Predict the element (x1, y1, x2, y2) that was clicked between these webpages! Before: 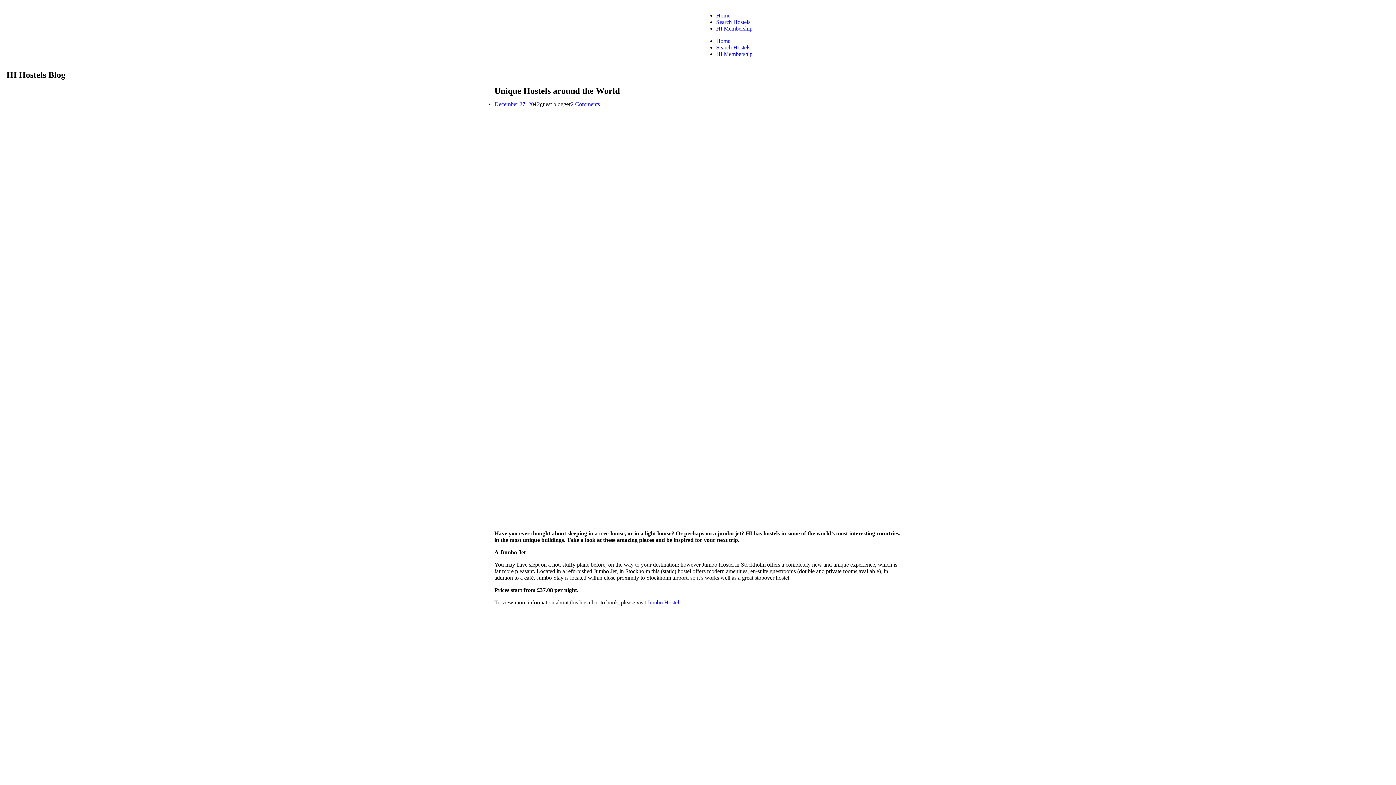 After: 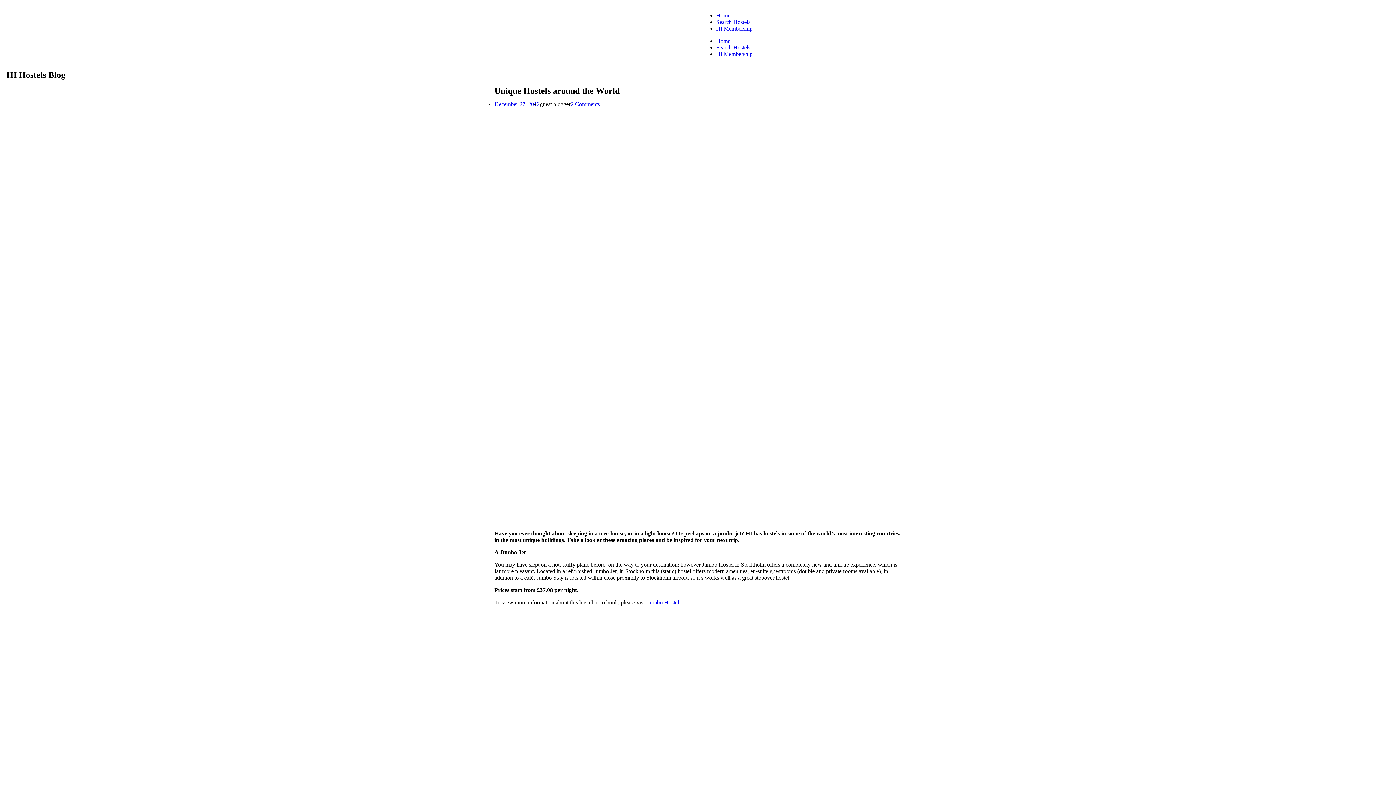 Action: label: 2 Comments bbox: (570, 101, 600, 107)